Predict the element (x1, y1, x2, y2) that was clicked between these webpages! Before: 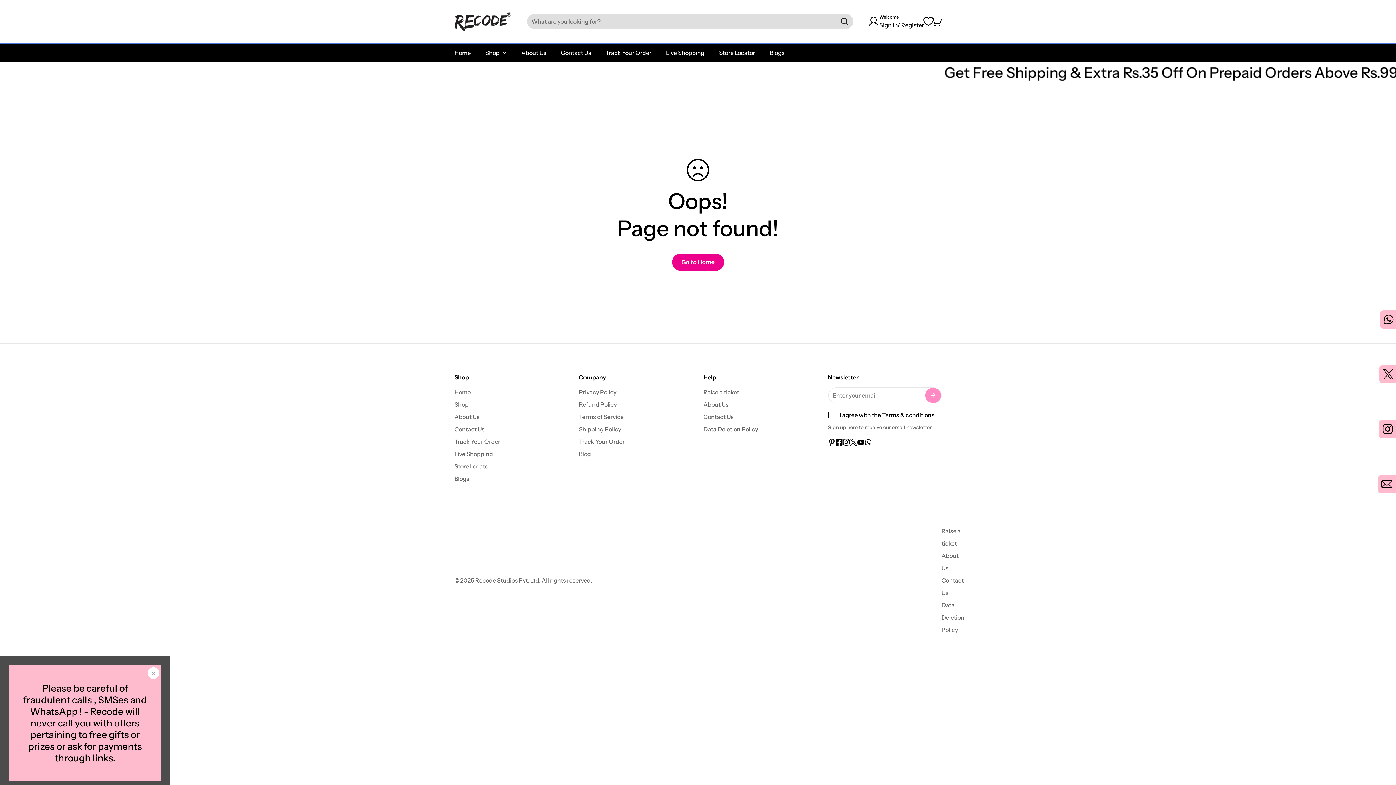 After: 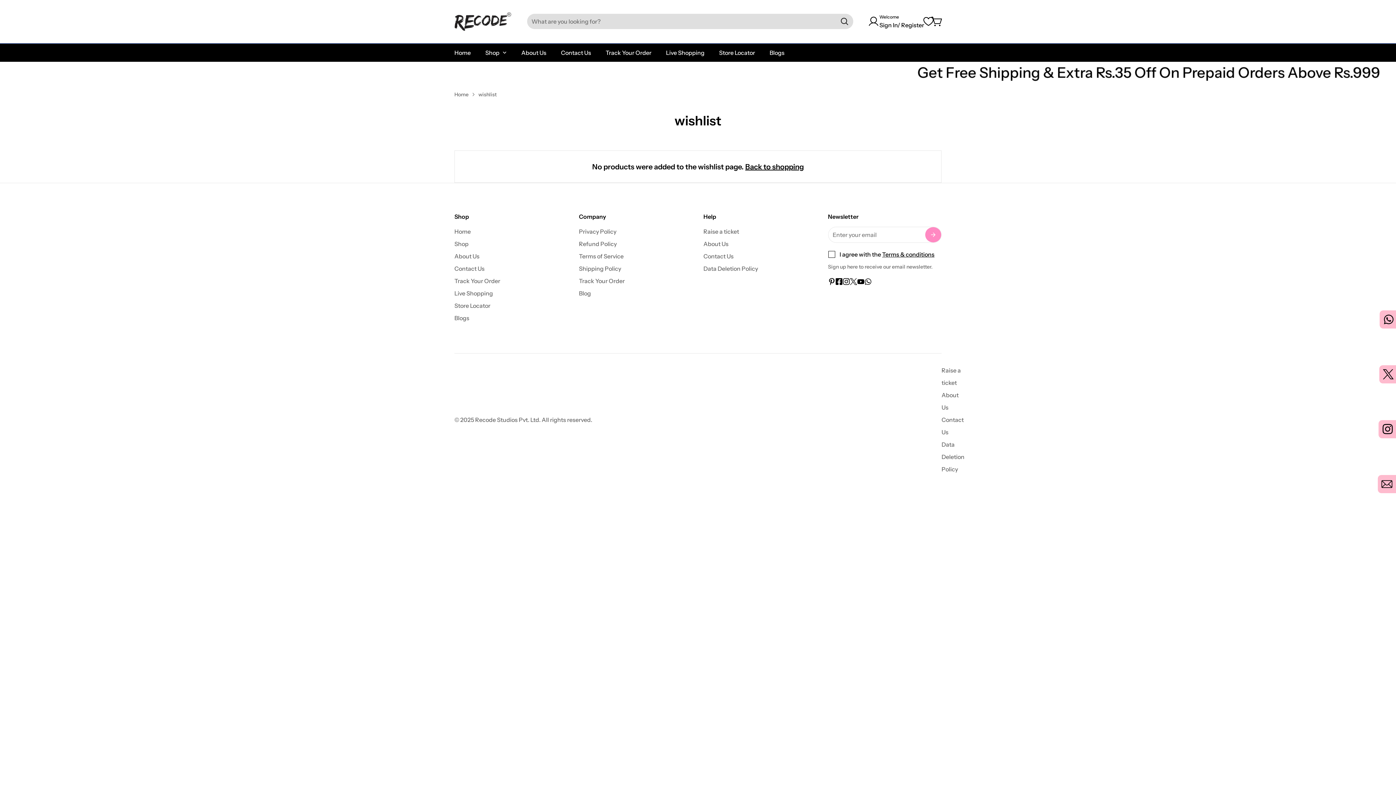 Action: label: Wishlist bbox: (924, 17, 933, 25)